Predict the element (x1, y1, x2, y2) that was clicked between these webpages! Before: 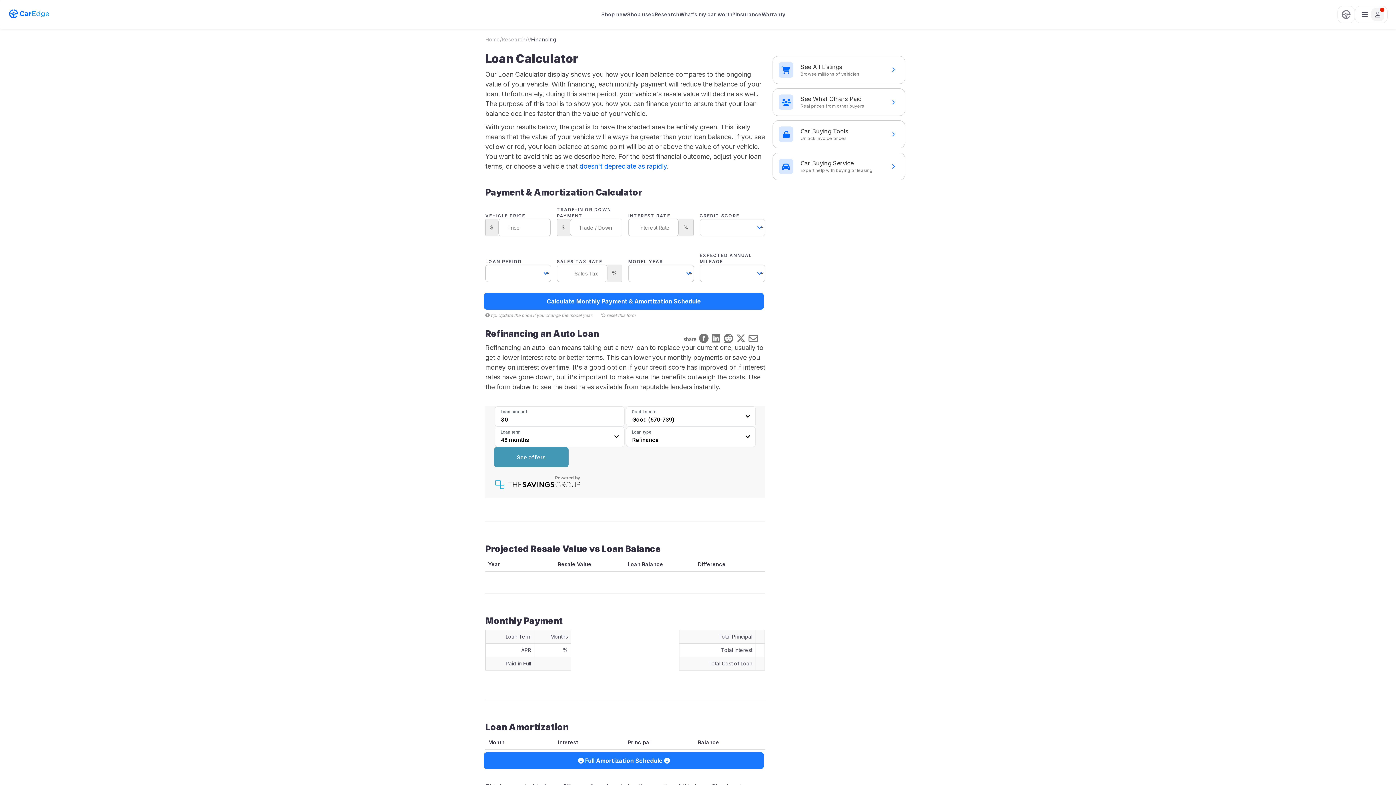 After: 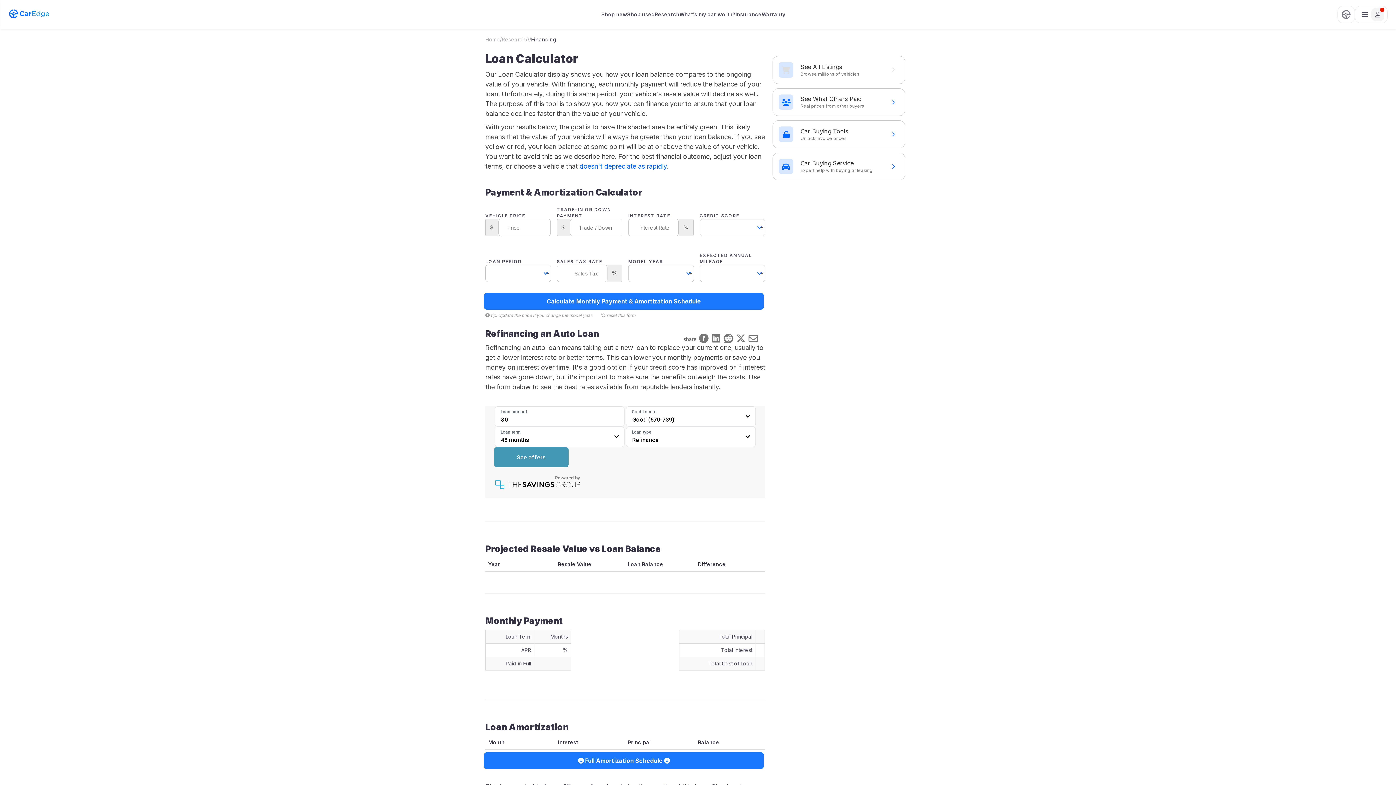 Action: bbox: (772, 56, 910, 83) label: See All Listings
Browse millions of vehicles